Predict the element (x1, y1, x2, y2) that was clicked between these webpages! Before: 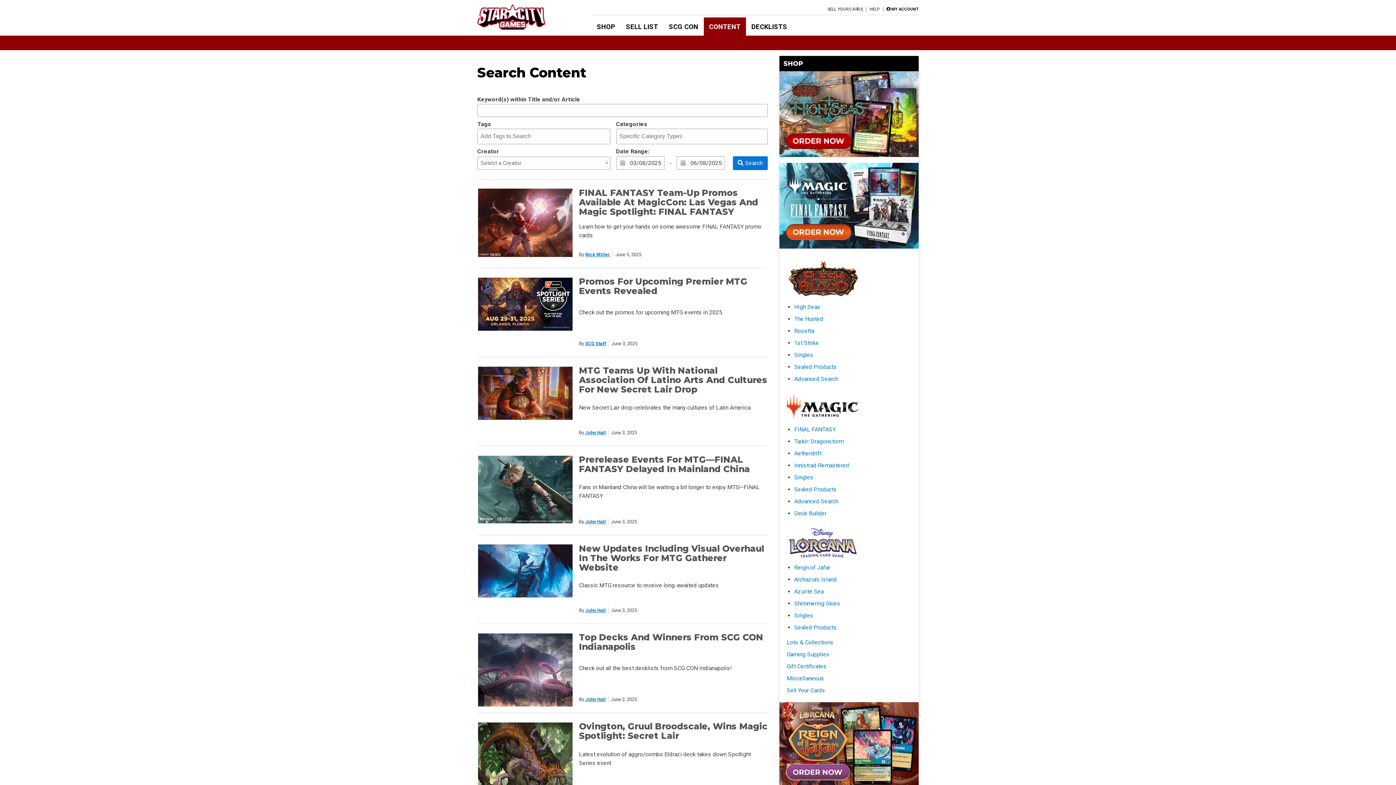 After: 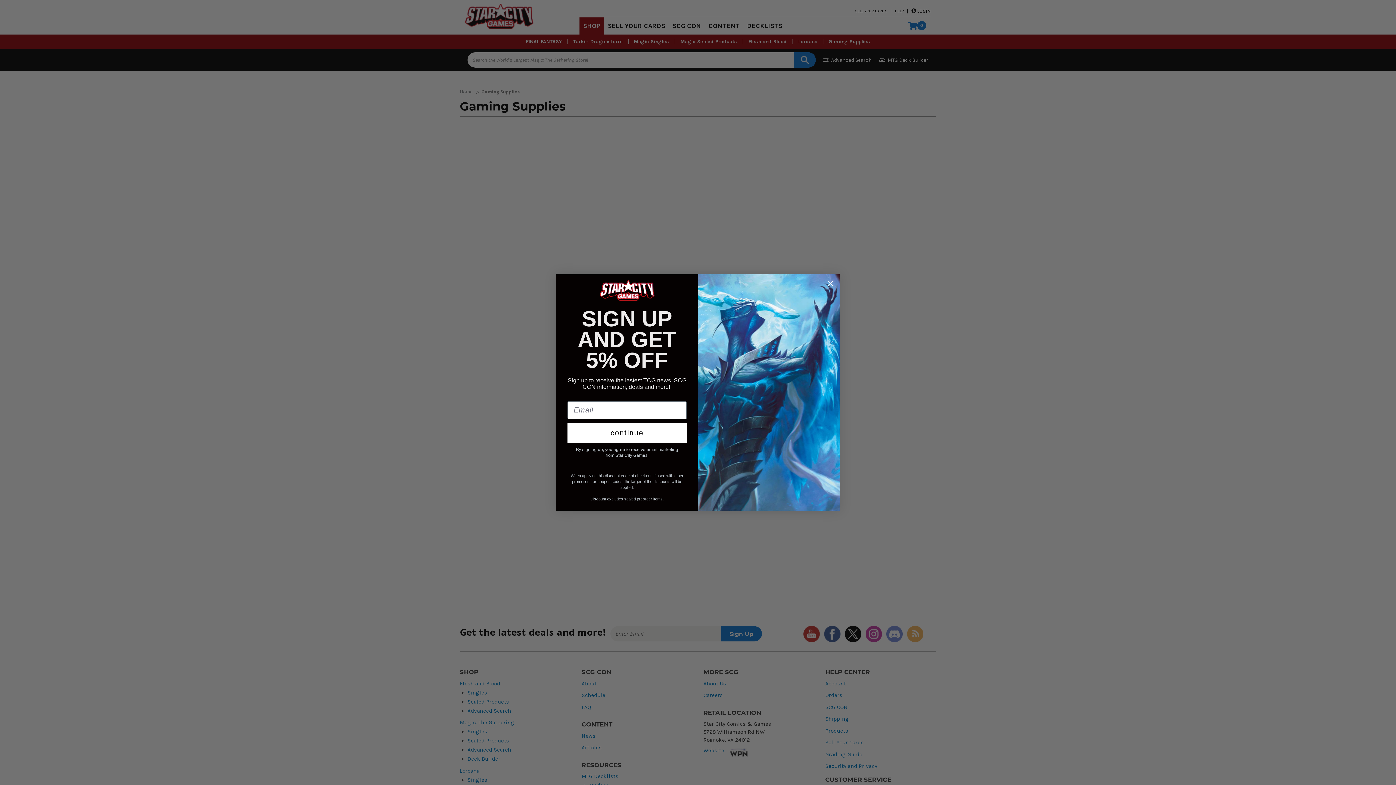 Action: label: Gaming Supplies bbox: (786, 651, 829, 658)